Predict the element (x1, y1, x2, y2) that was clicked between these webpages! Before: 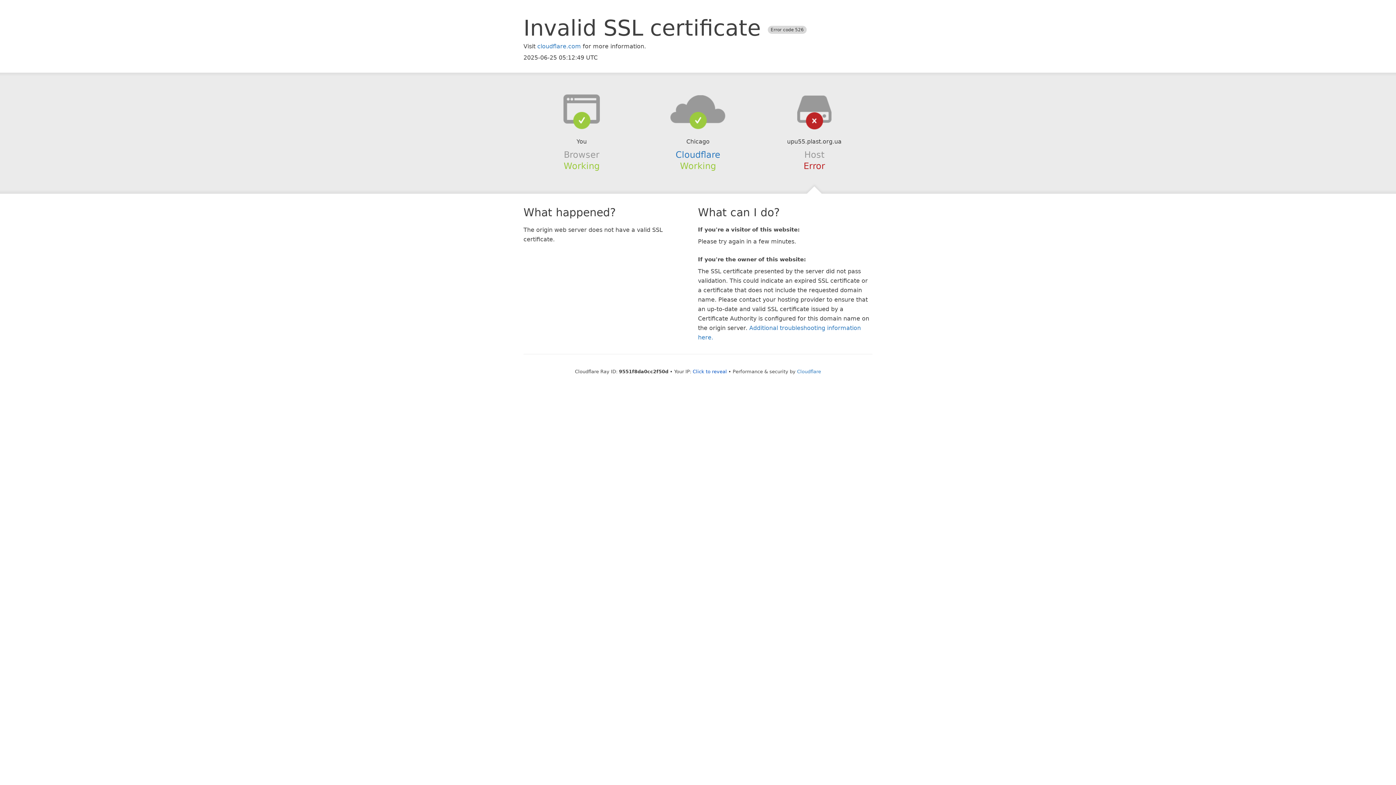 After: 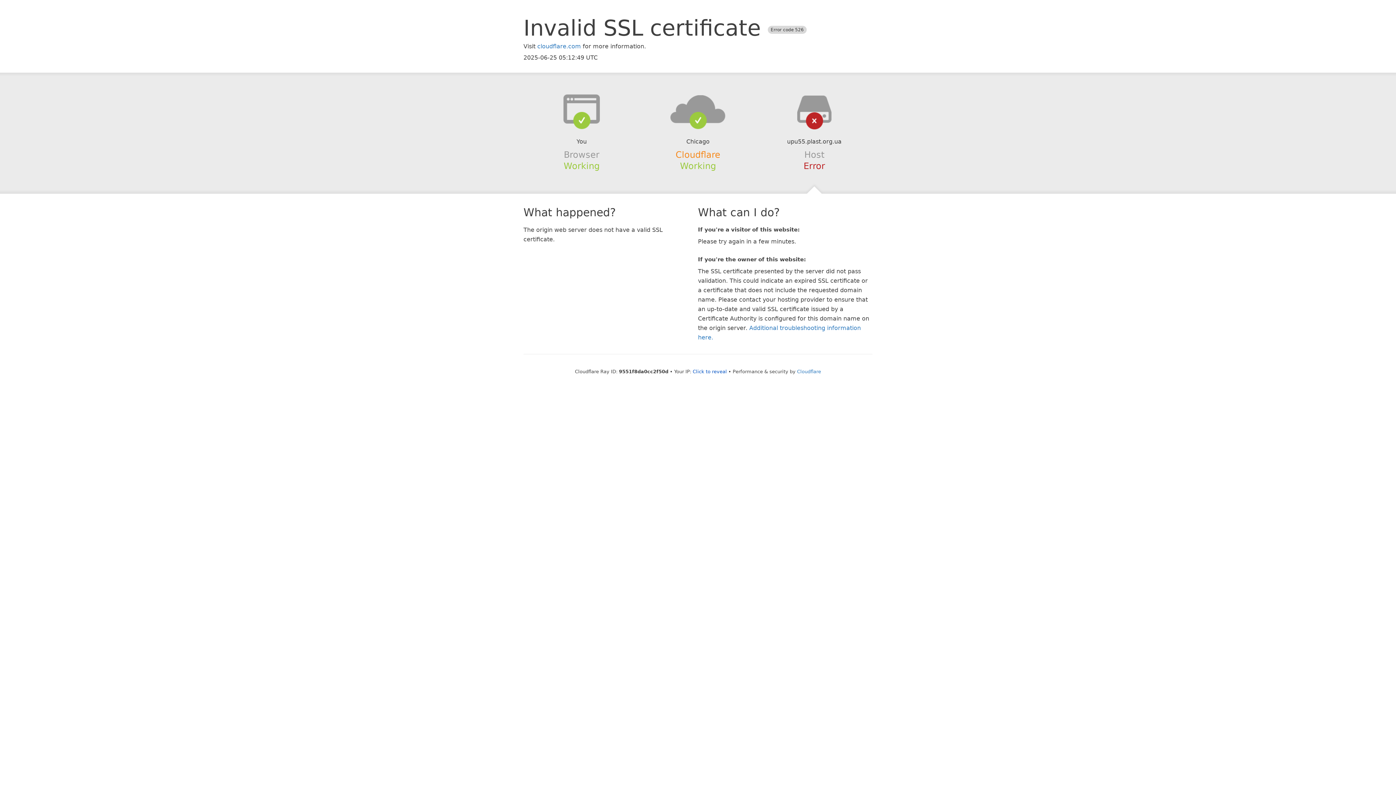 Action: label: Cloudflare bbox: (675, 149, 720, 159)